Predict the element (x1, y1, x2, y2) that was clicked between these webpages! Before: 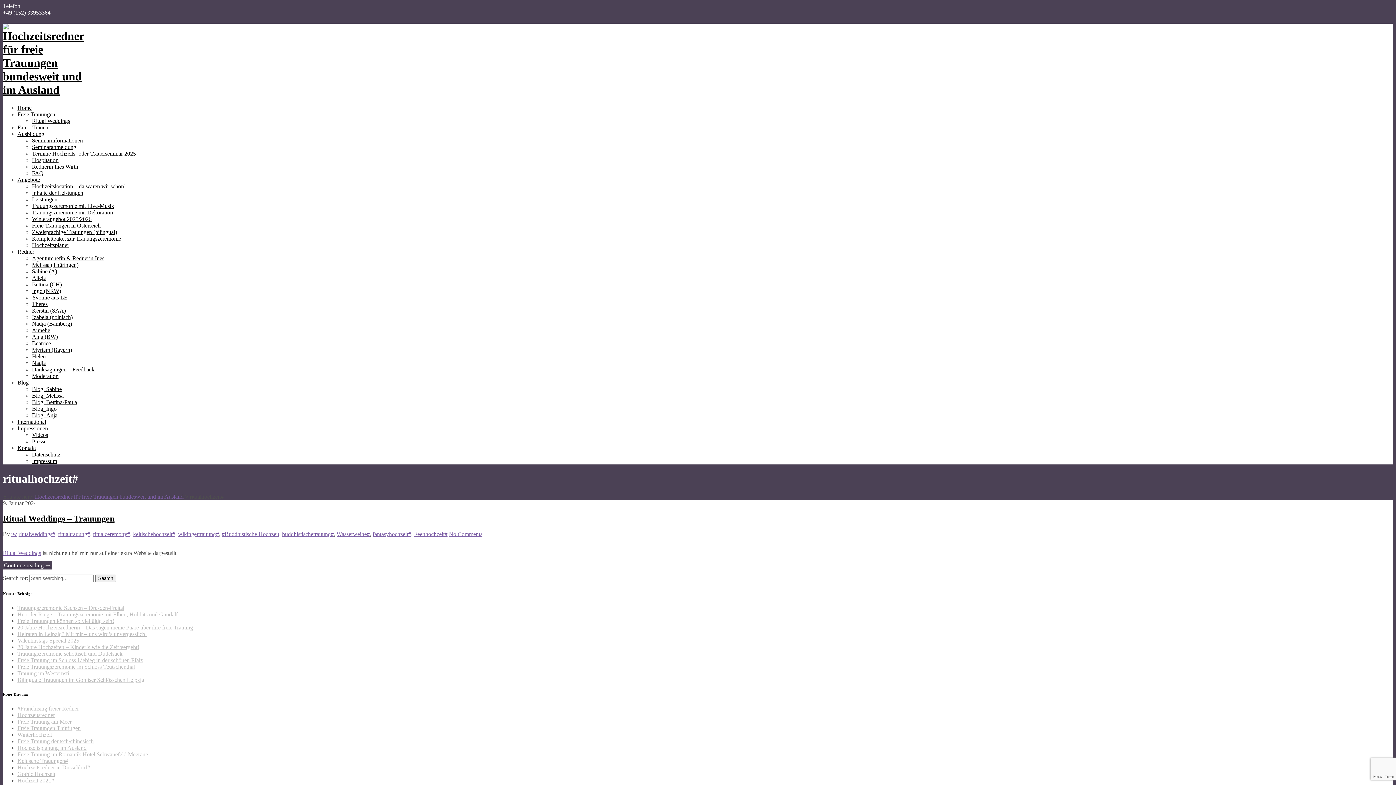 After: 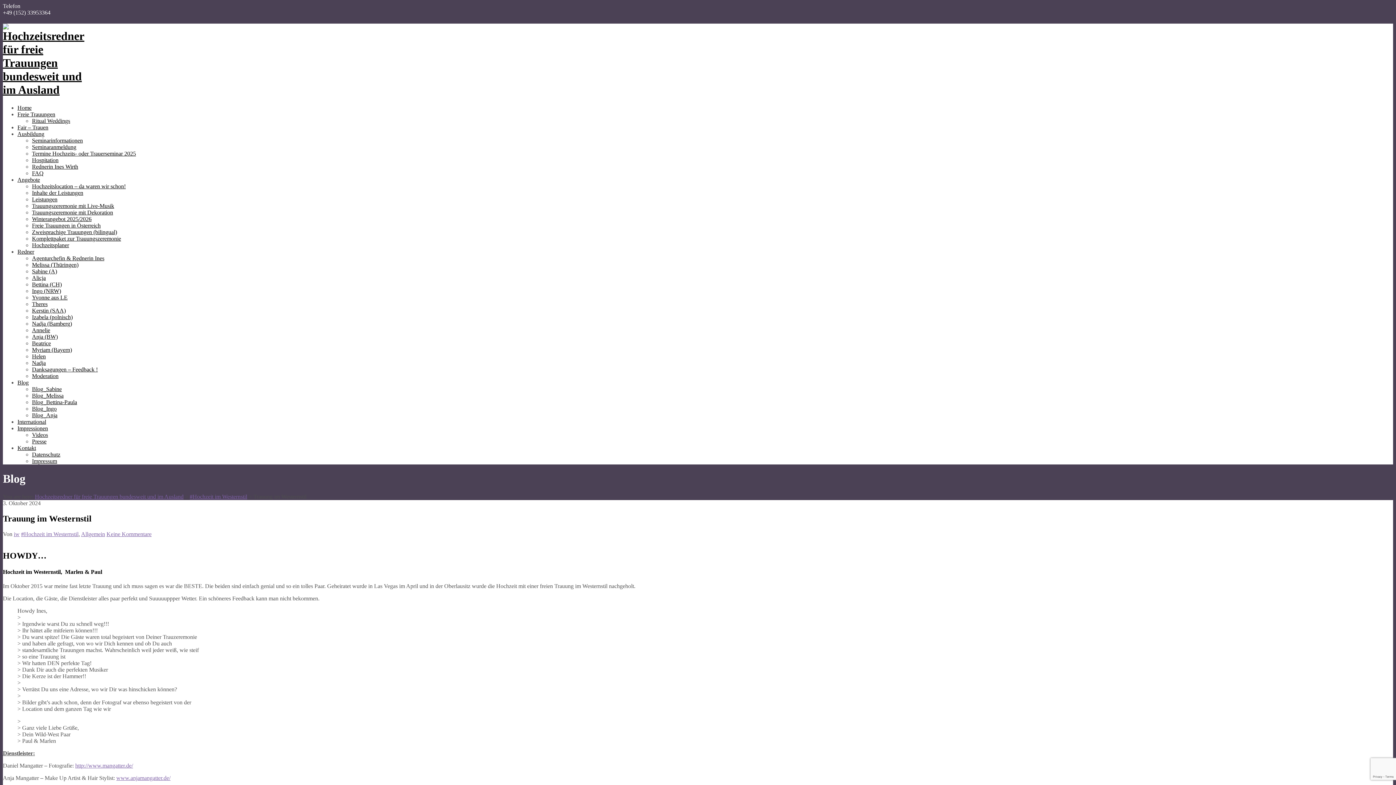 Action: label: Trauung im Westernstil bbox: (17, 670, 70, 676)